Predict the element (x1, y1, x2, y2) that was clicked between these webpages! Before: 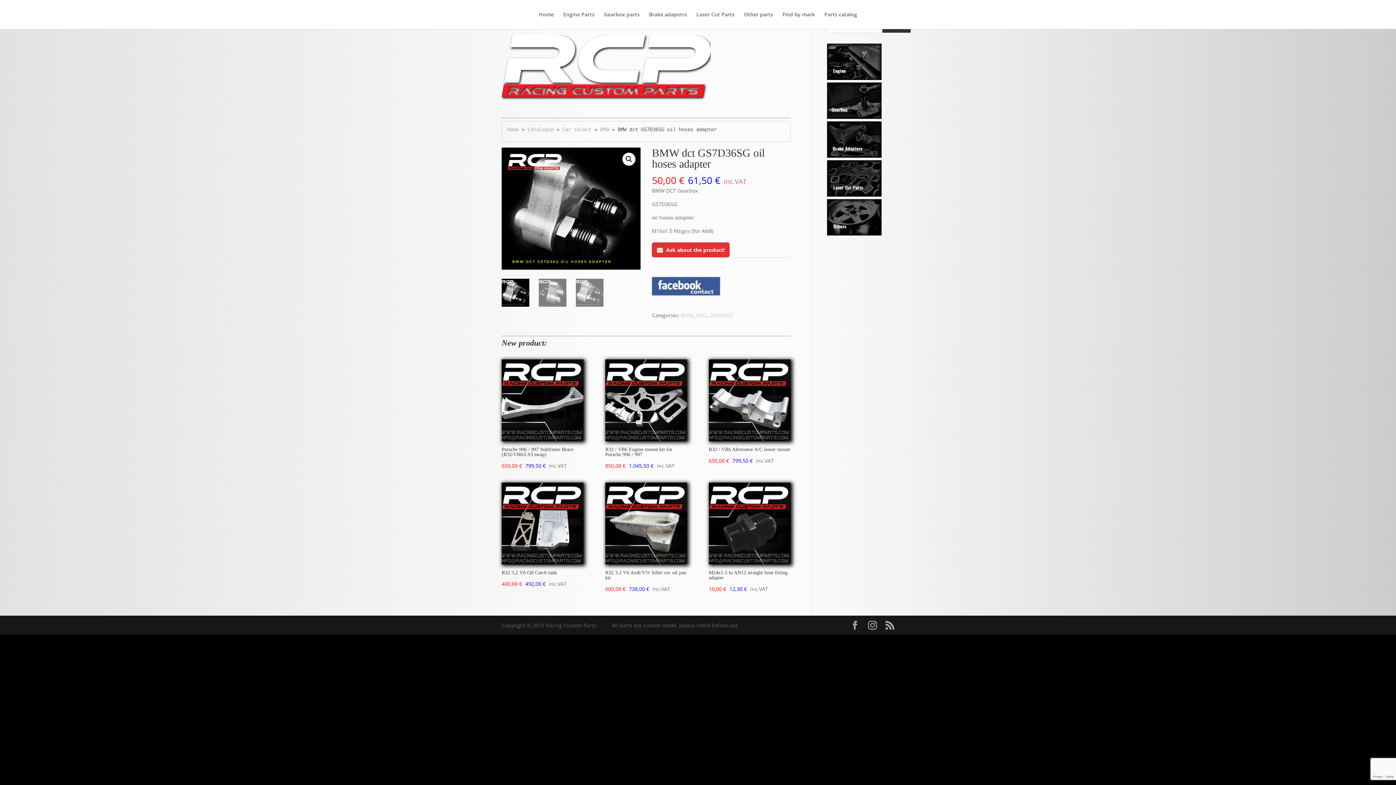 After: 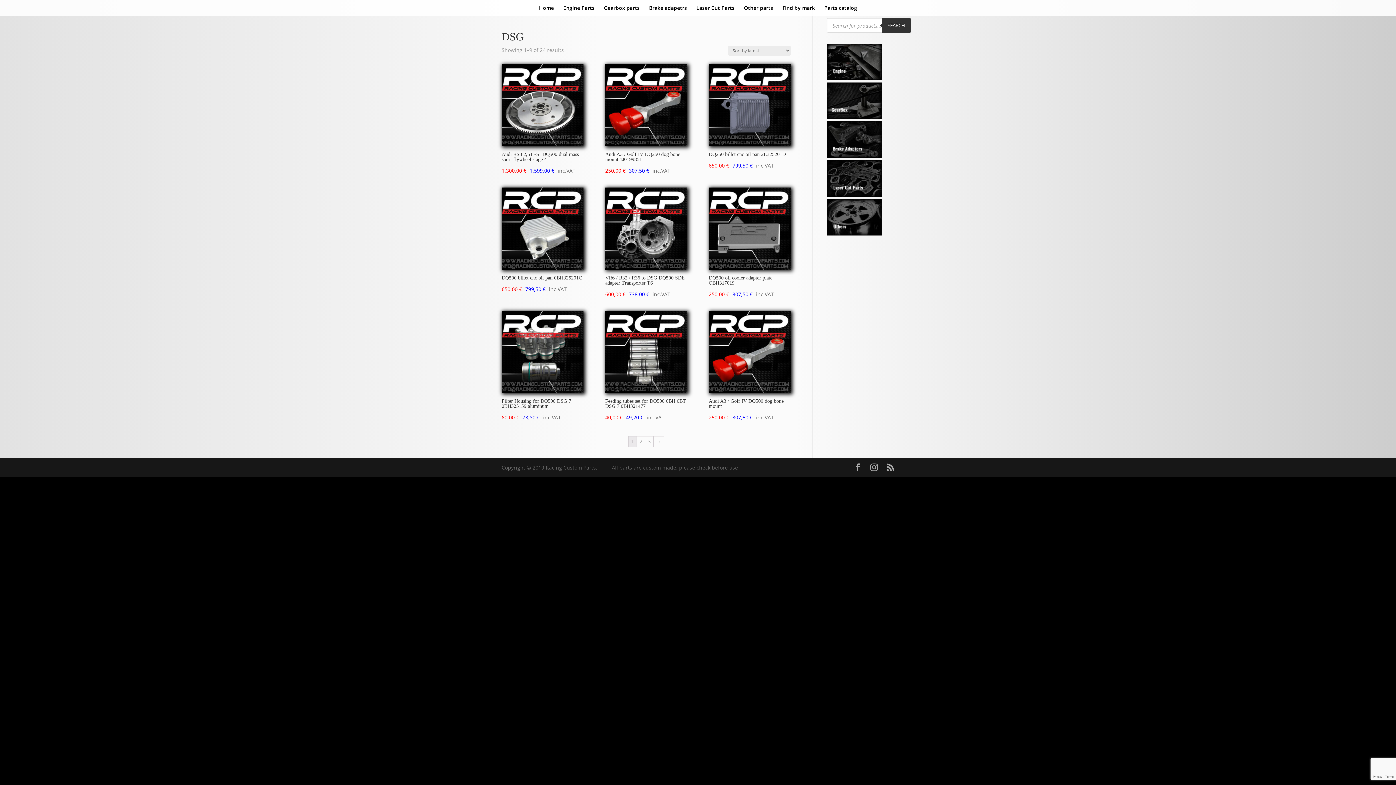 Action: label: DSG bbox: (696, 311, 706, 318)